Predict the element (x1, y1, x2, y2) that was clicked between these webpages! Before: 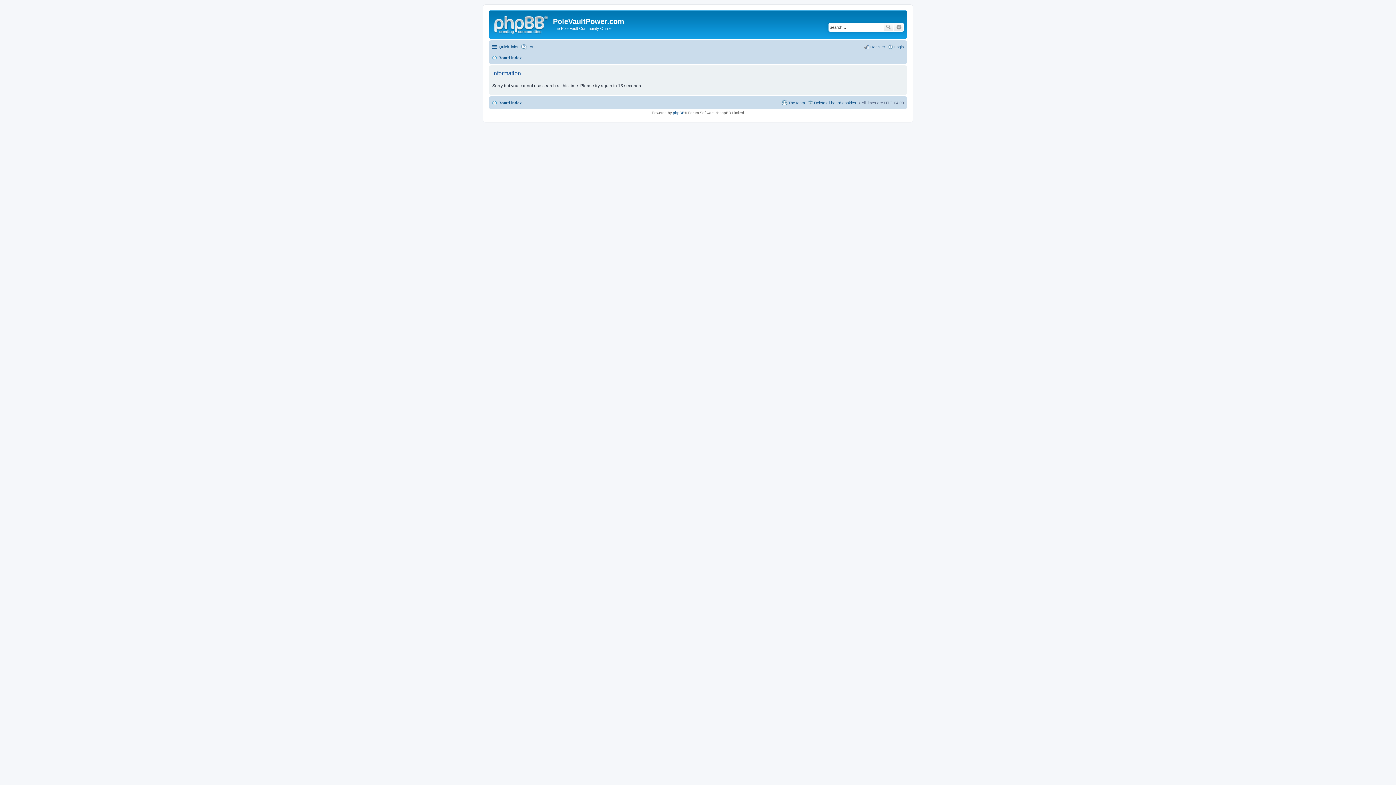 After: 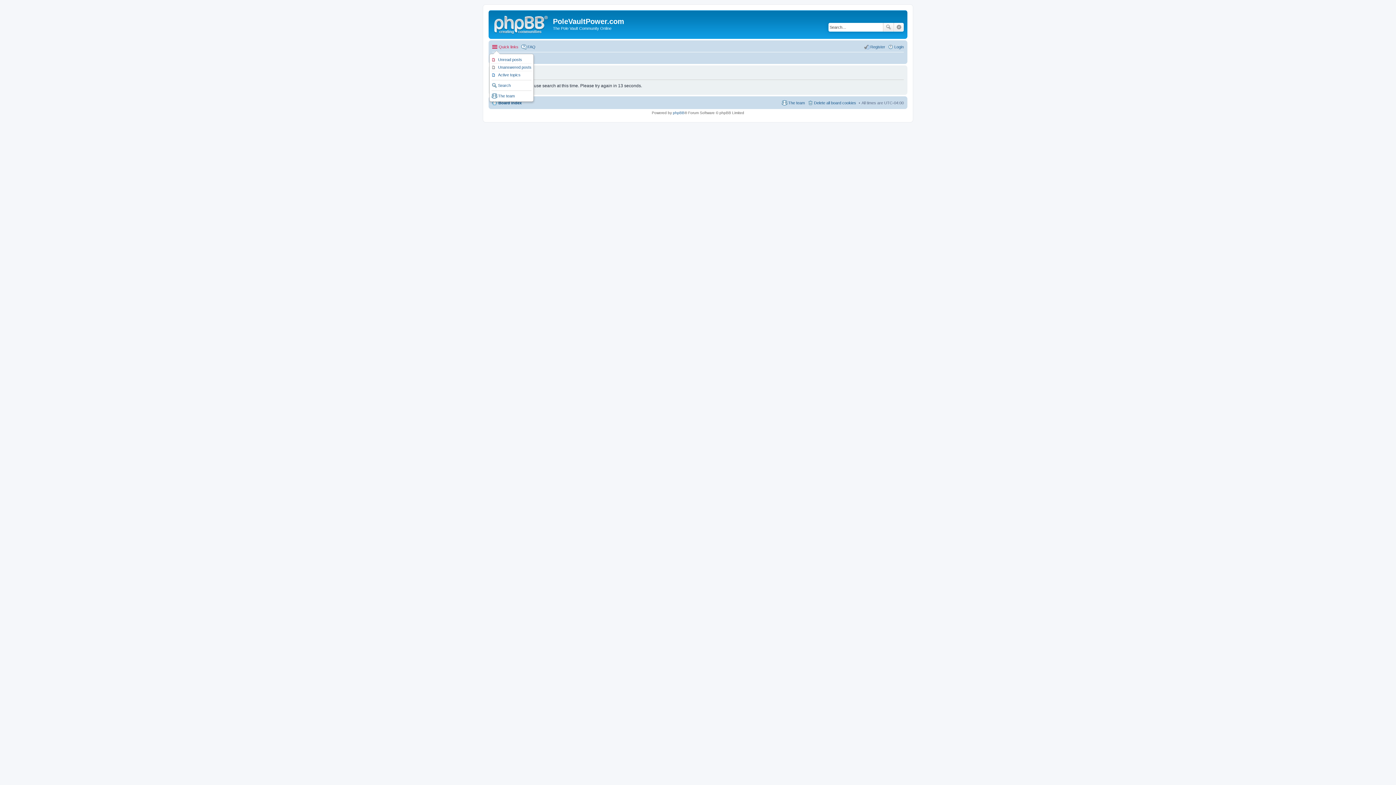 Action: label: Quick links bbox: (492, 42, 518, 51)